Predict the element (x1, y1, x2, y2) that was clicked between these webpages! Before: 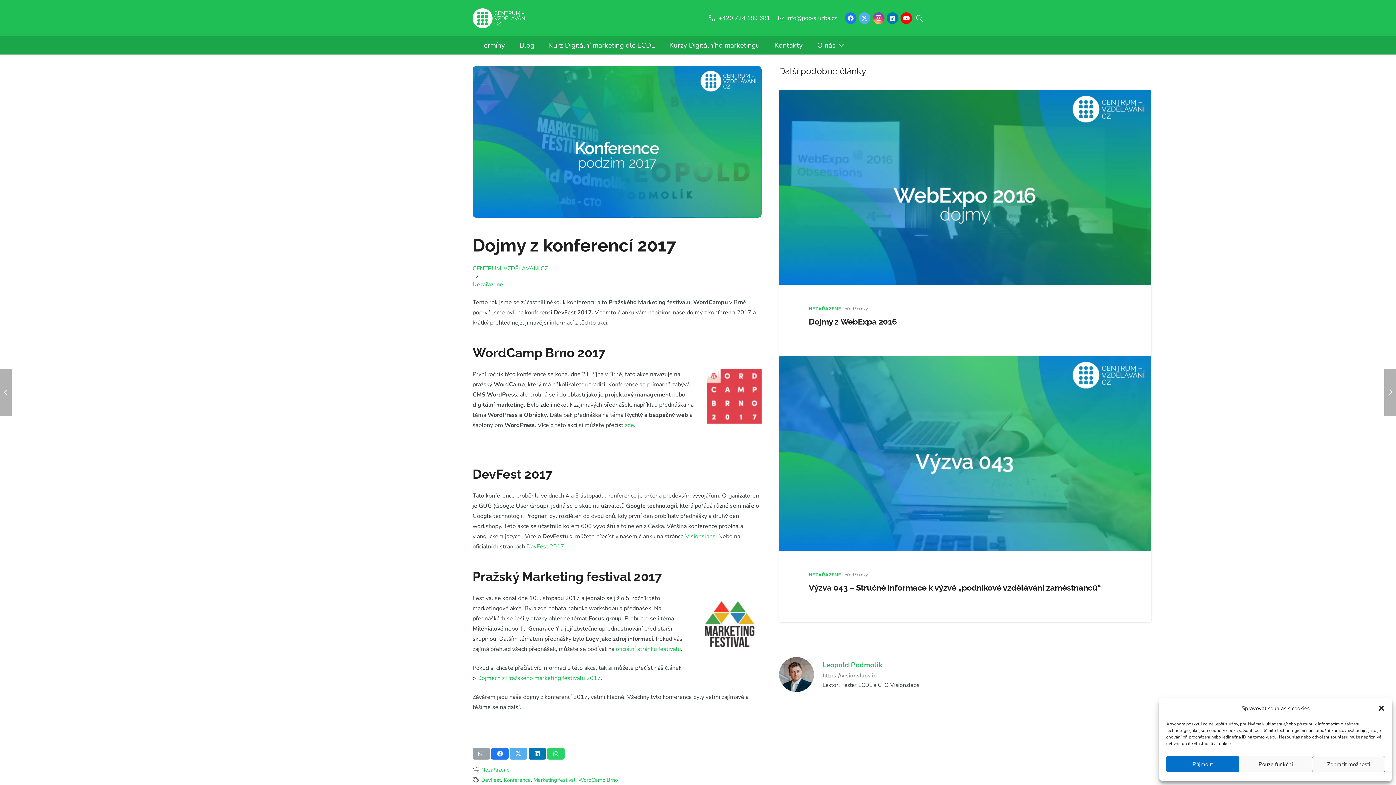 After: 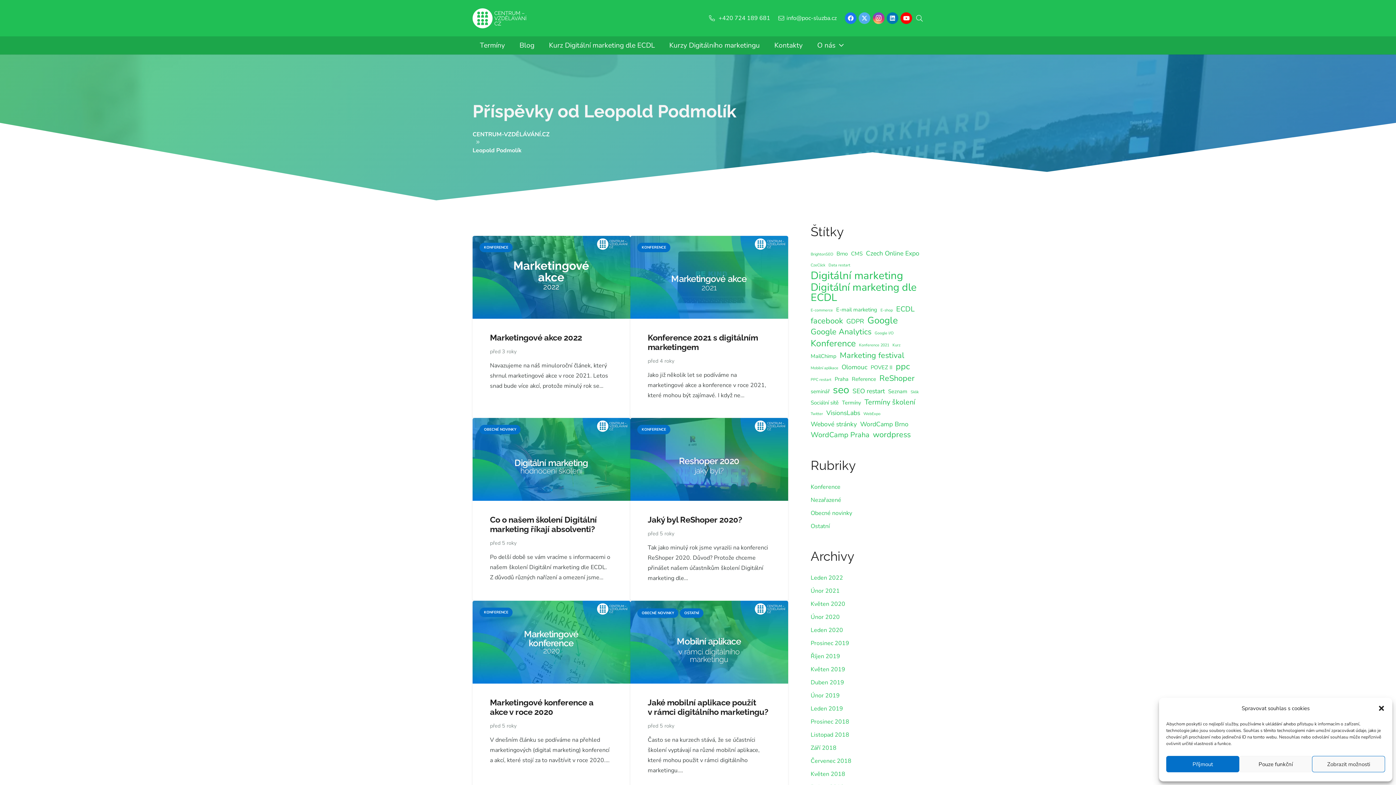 Action: bbox: (822, 660, 923, 670) label: Leopold Podmolík